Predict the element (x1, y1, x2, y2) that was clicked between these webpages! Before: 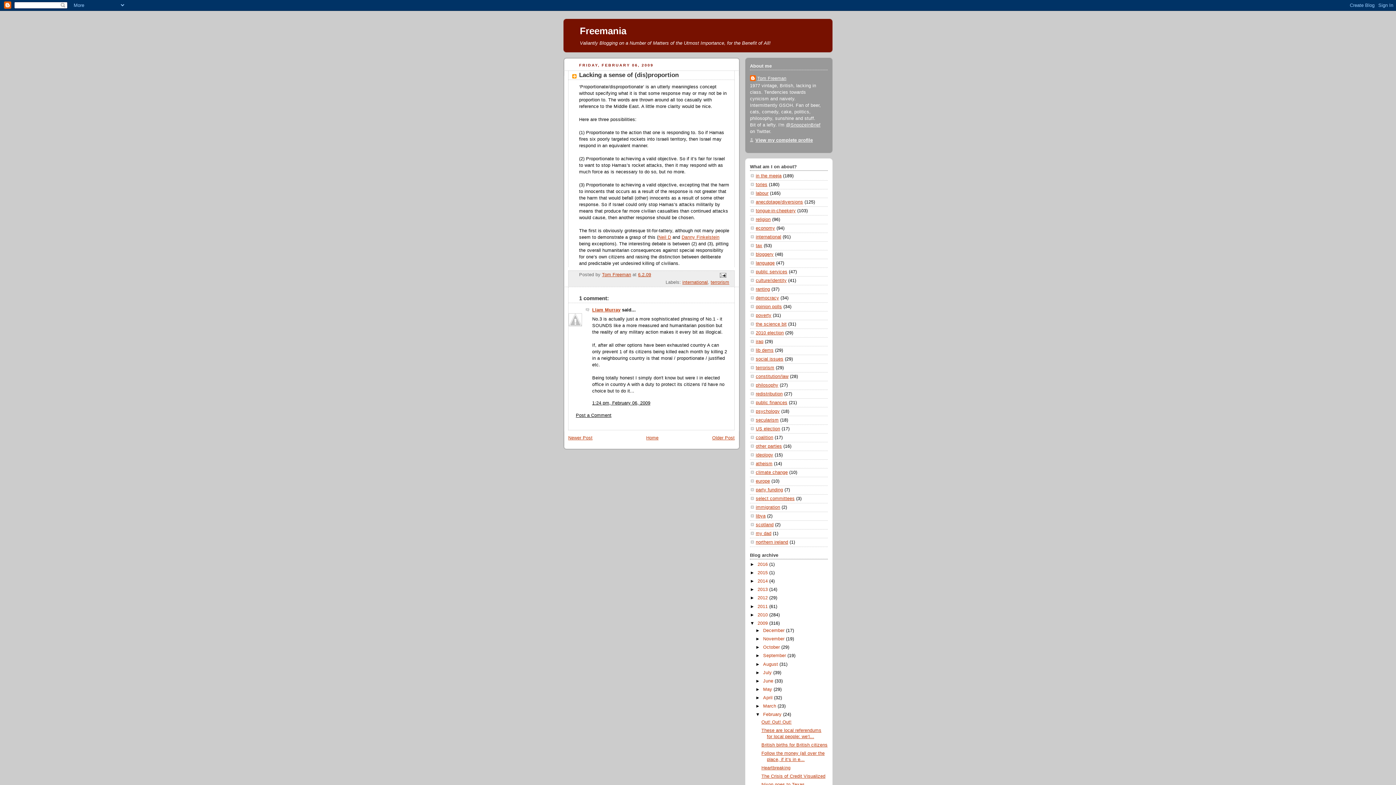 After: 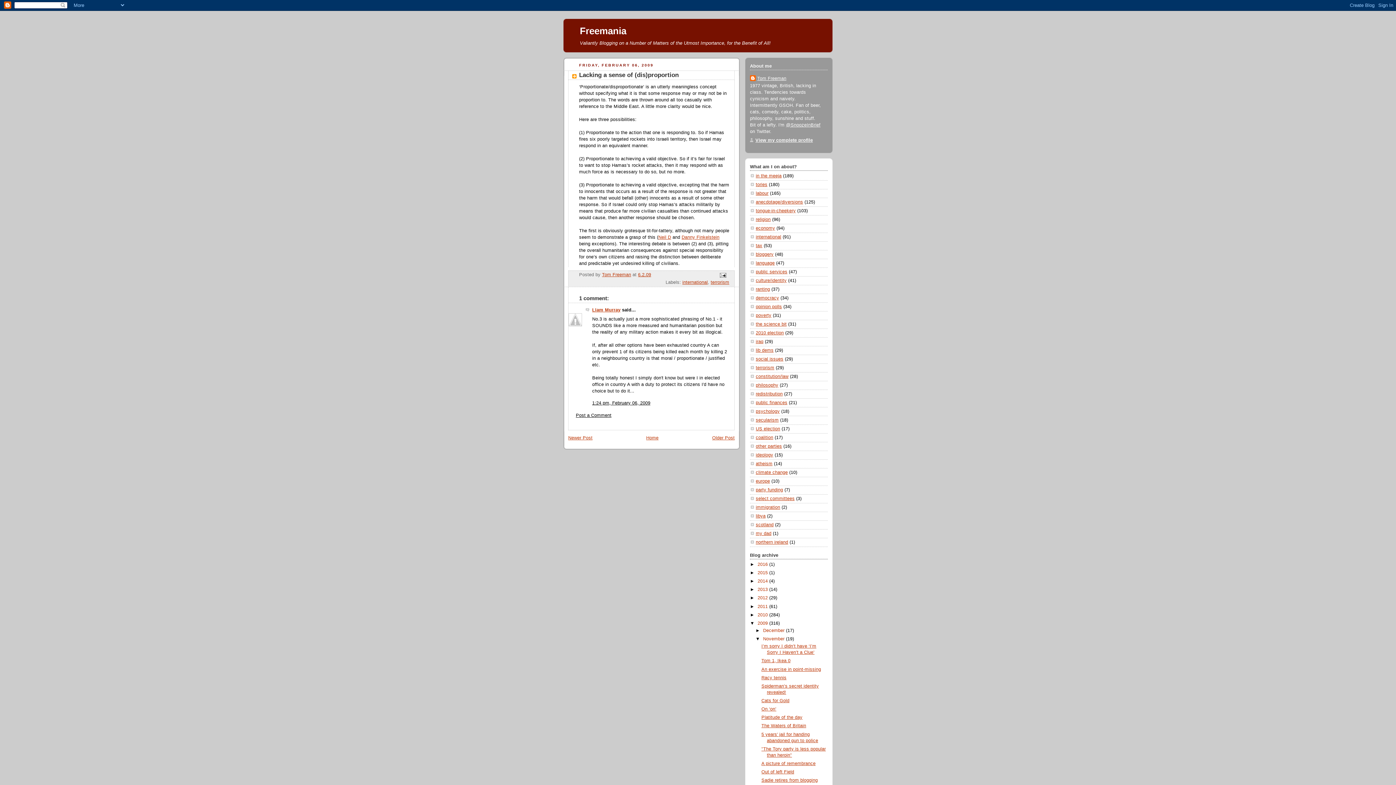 Action: label: ►   bbox: (755, 636, 763, 641)